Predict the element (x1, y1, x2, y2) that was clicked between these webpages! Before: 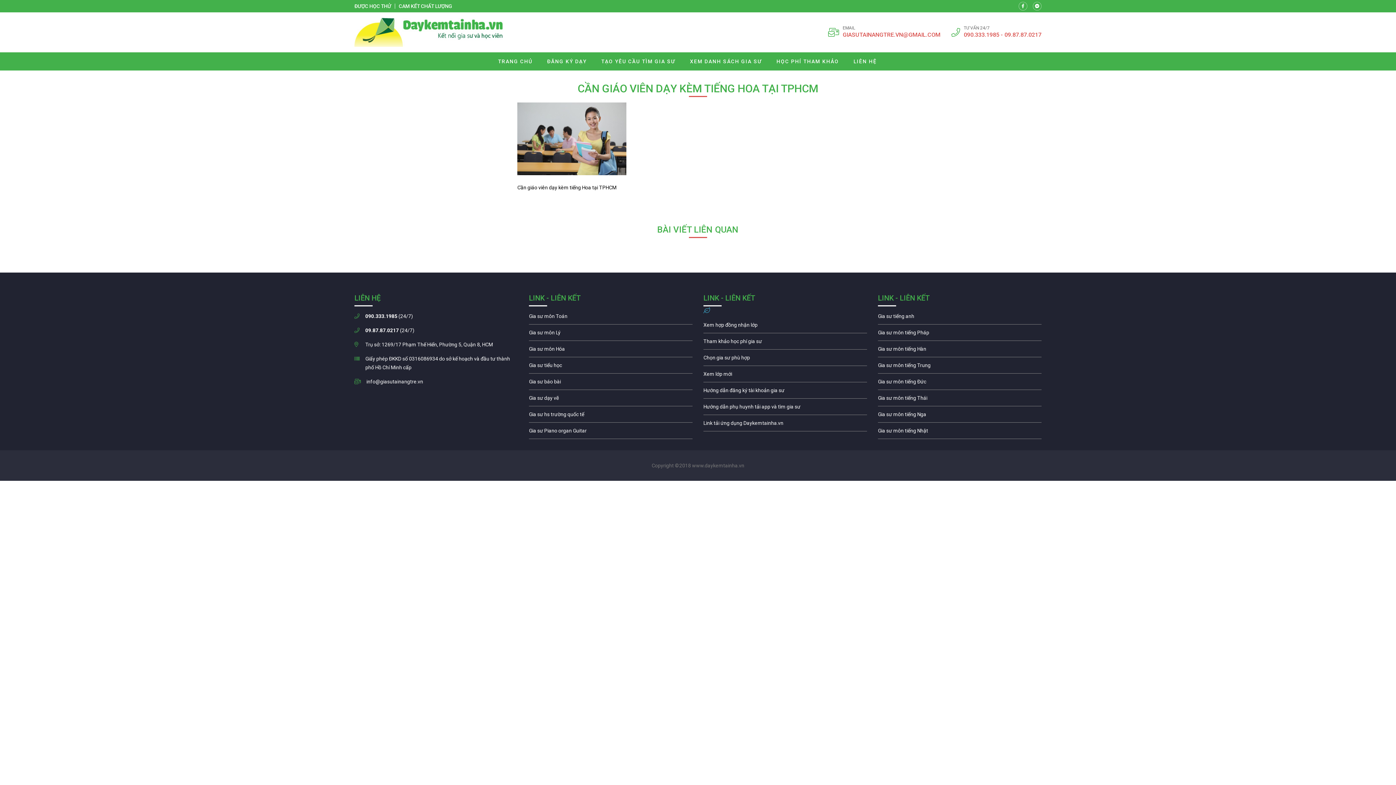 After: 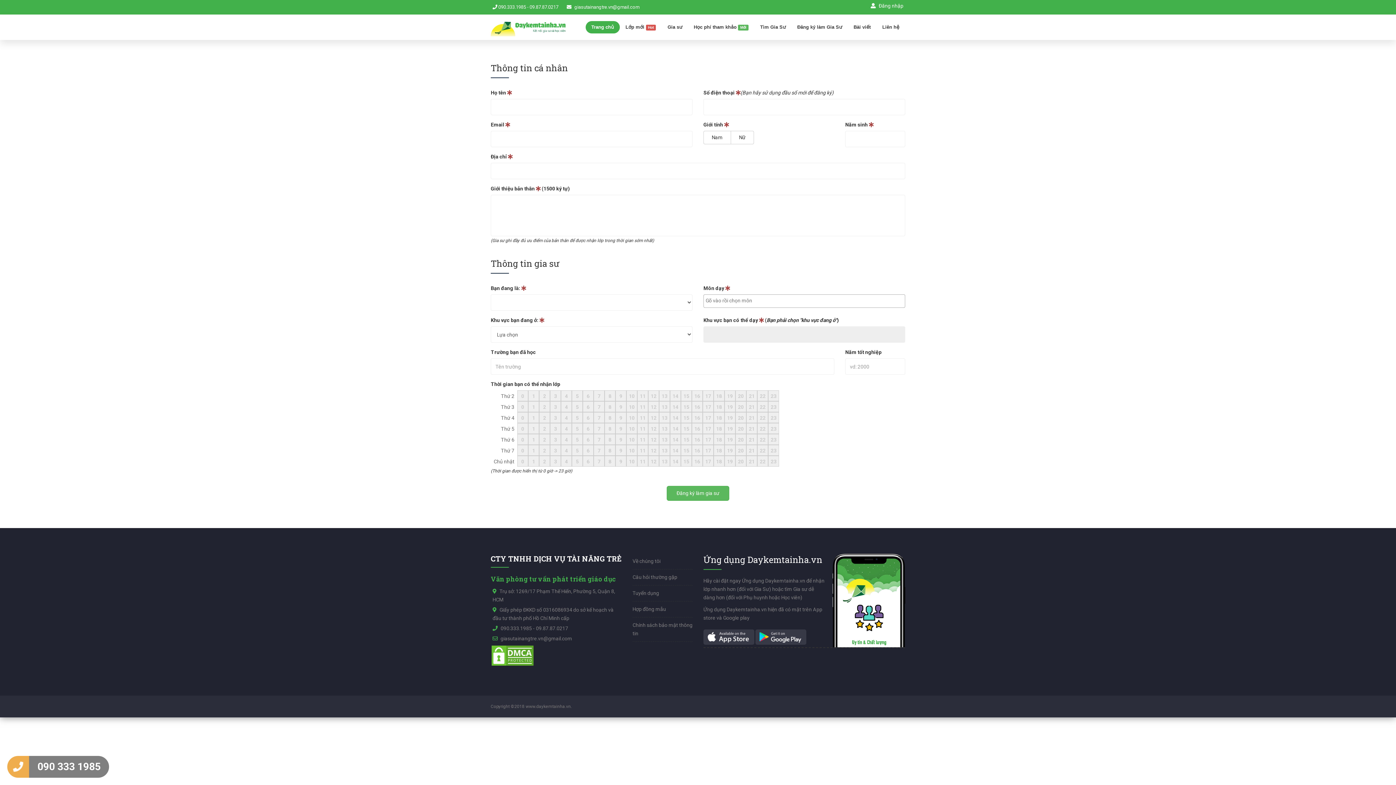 Action: bbox: (354, 17, 503, 46) label: đăng ký dạy